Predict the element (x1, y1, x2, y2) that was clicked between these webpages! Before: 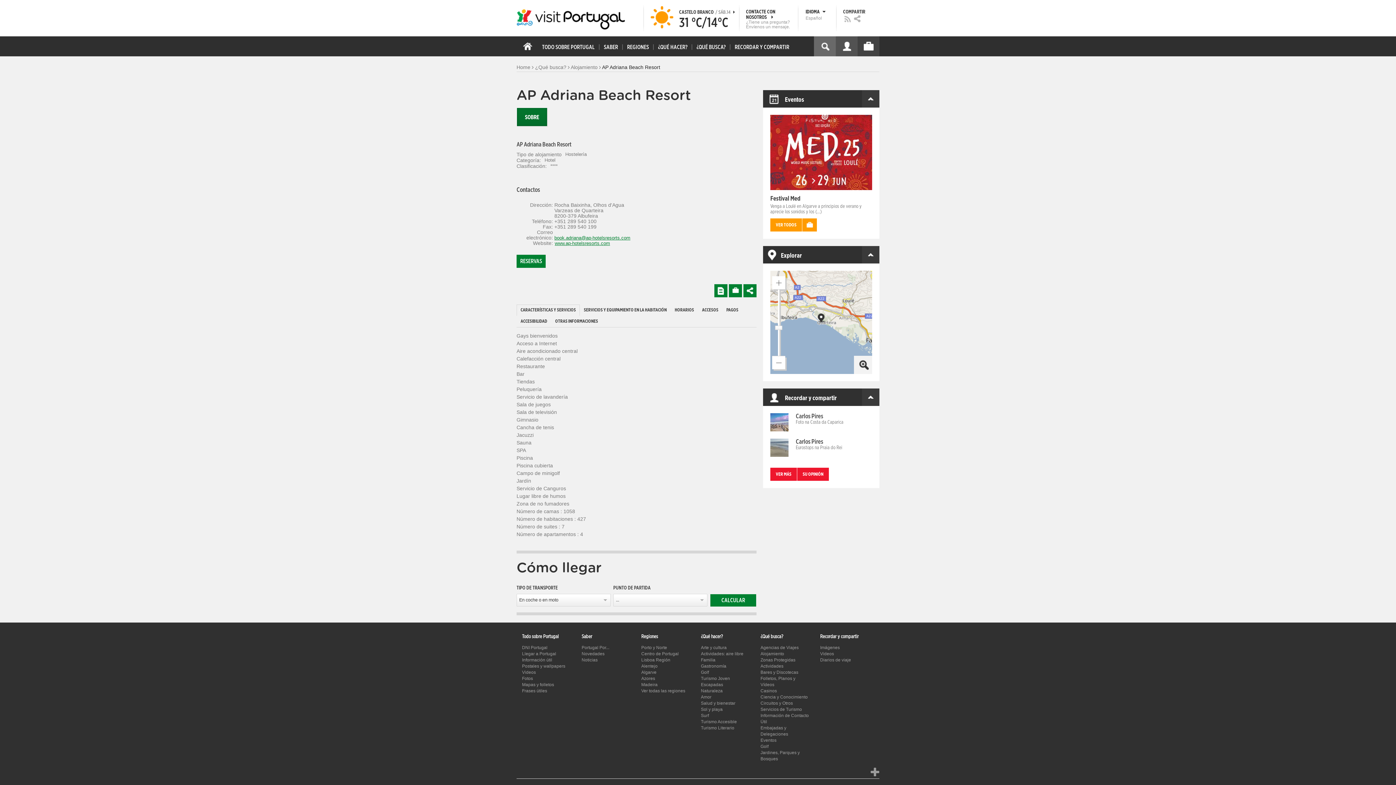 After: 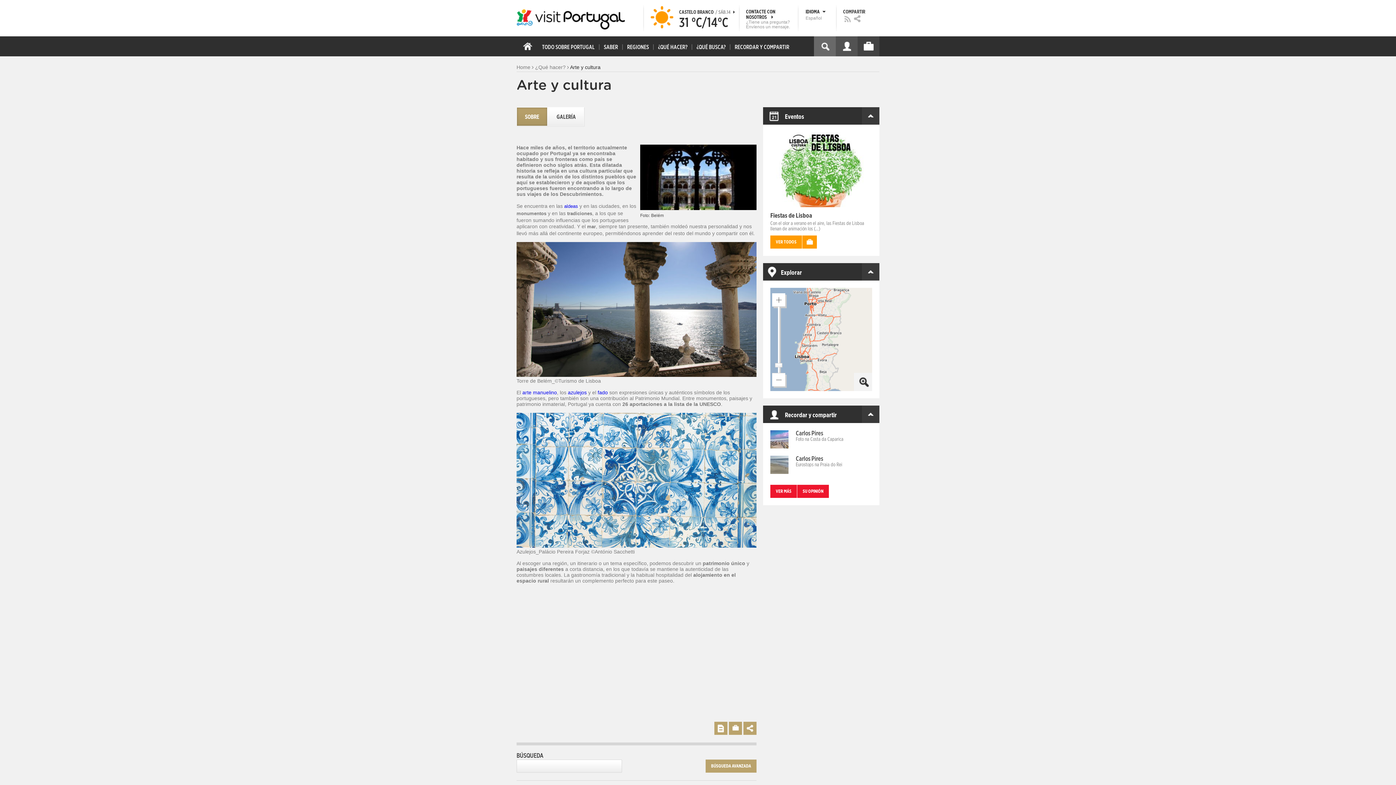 Action: bbox: (701, 645, 726, 650) label: Arte y cultura